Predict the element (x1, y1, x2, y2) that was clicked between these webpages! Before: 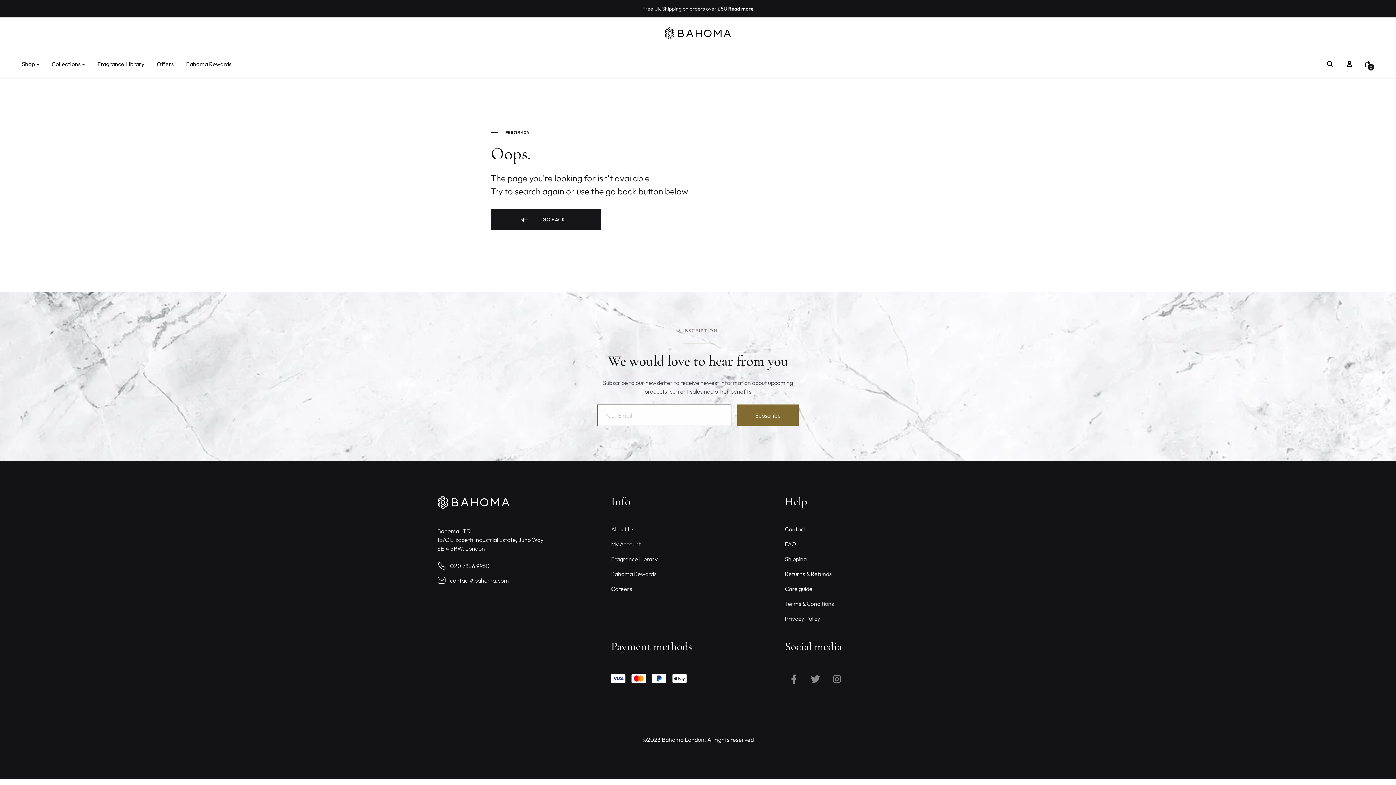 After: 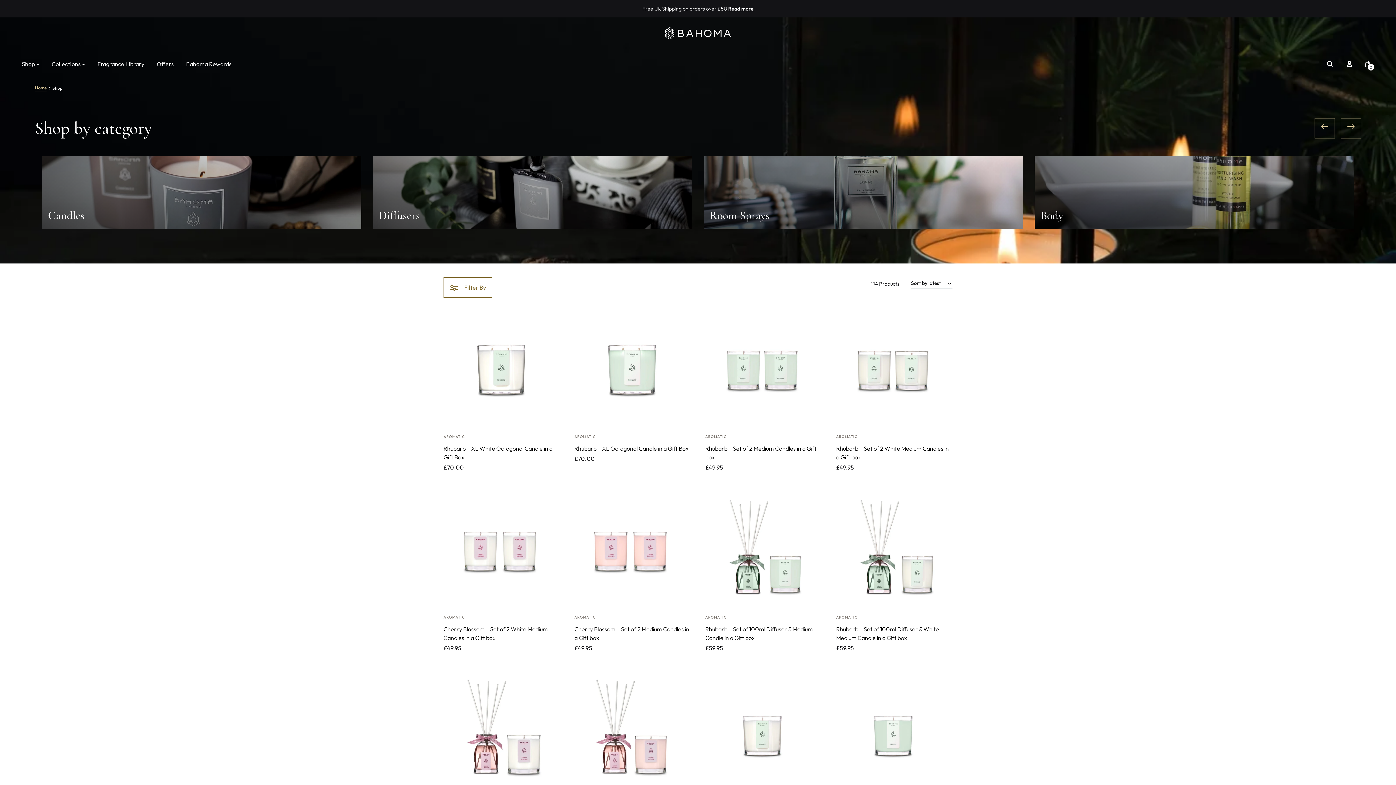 Action: label: Shop bbox: (21, 59, 39, 68)